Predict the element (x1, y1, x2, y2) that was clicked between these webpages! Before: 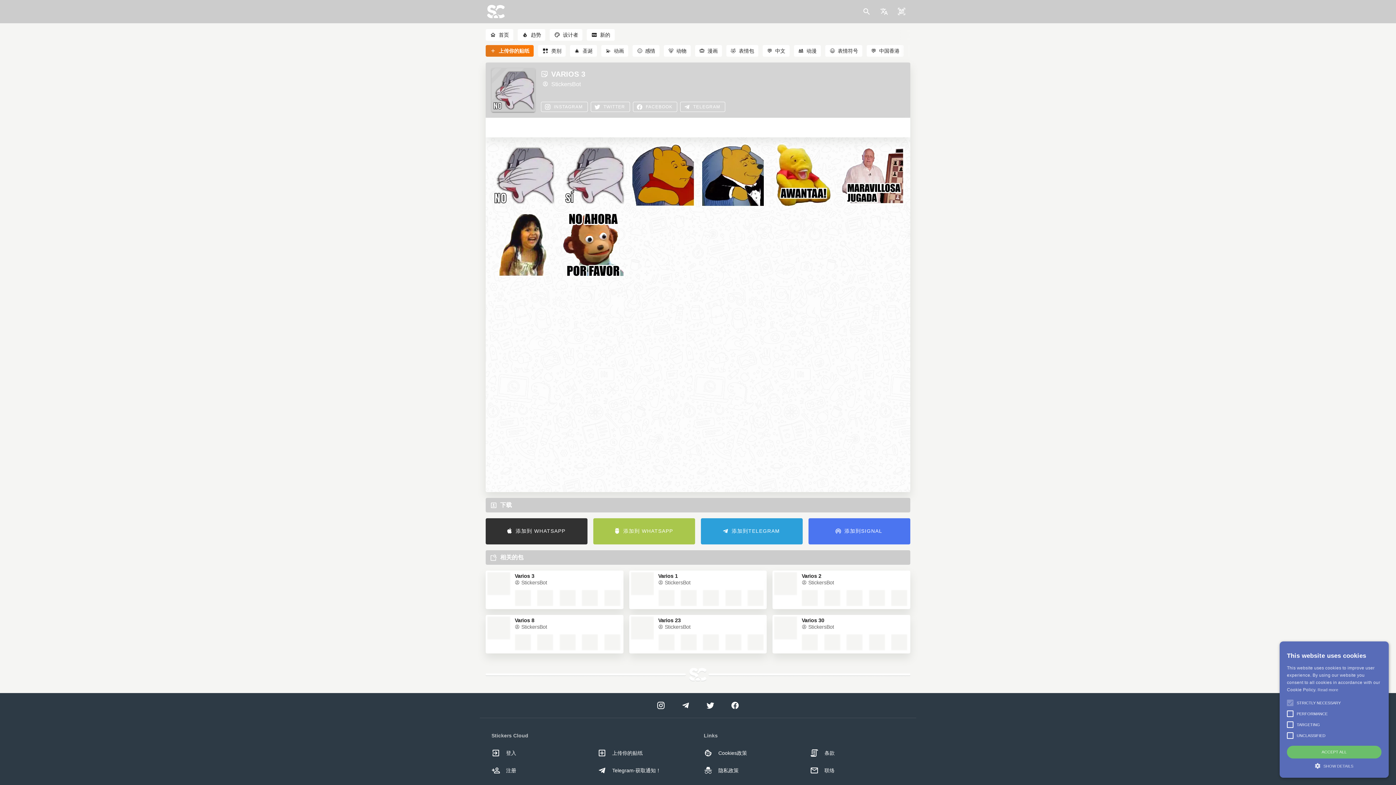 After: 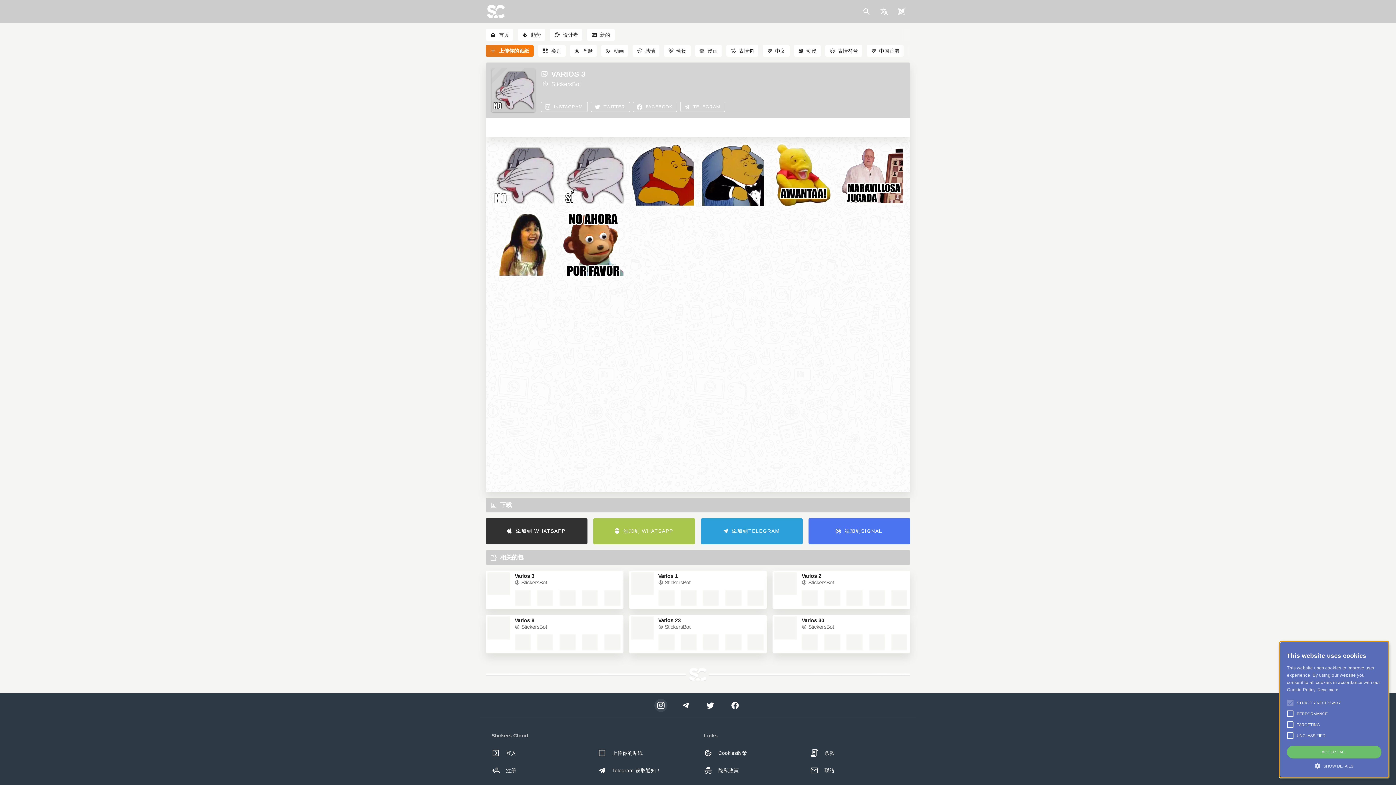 Action: bbox: (654, 699, 667, 712)